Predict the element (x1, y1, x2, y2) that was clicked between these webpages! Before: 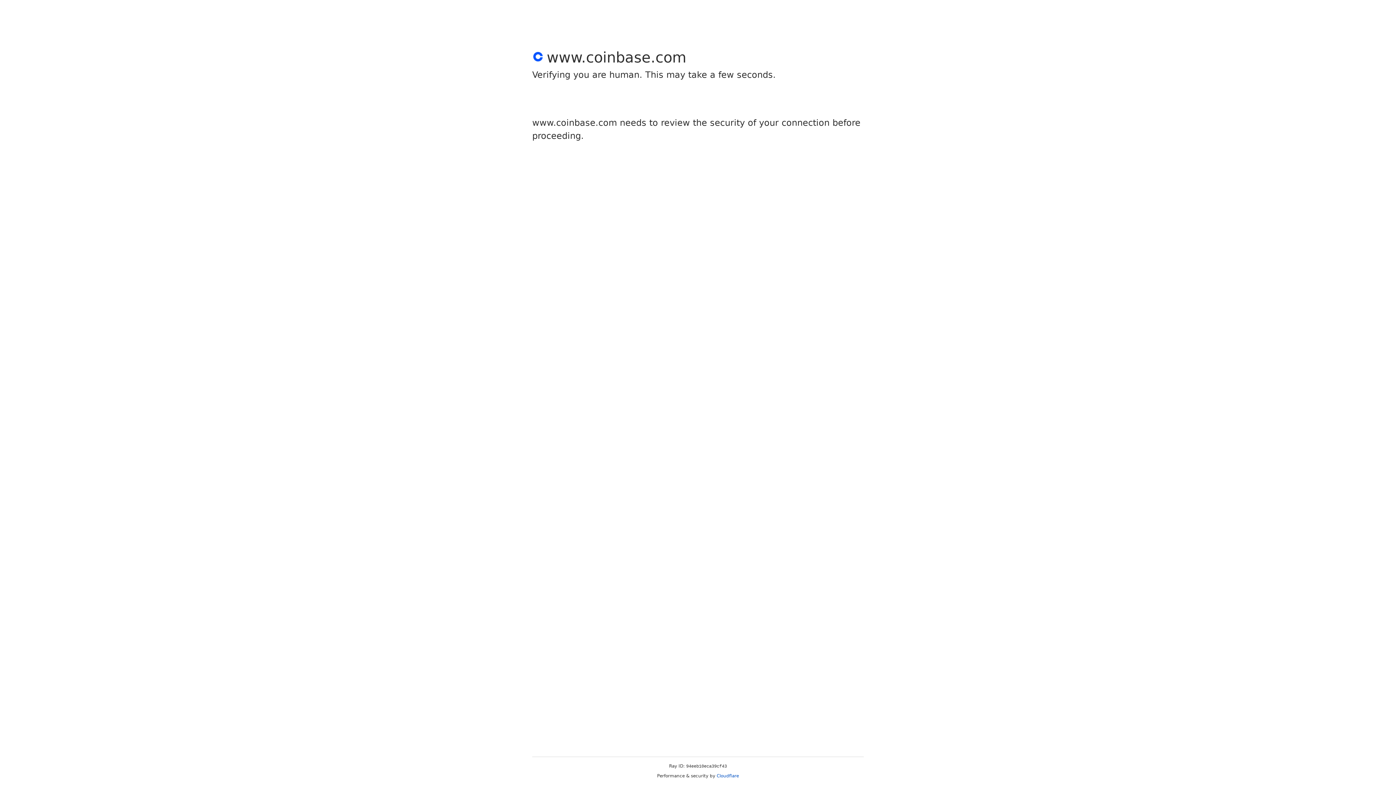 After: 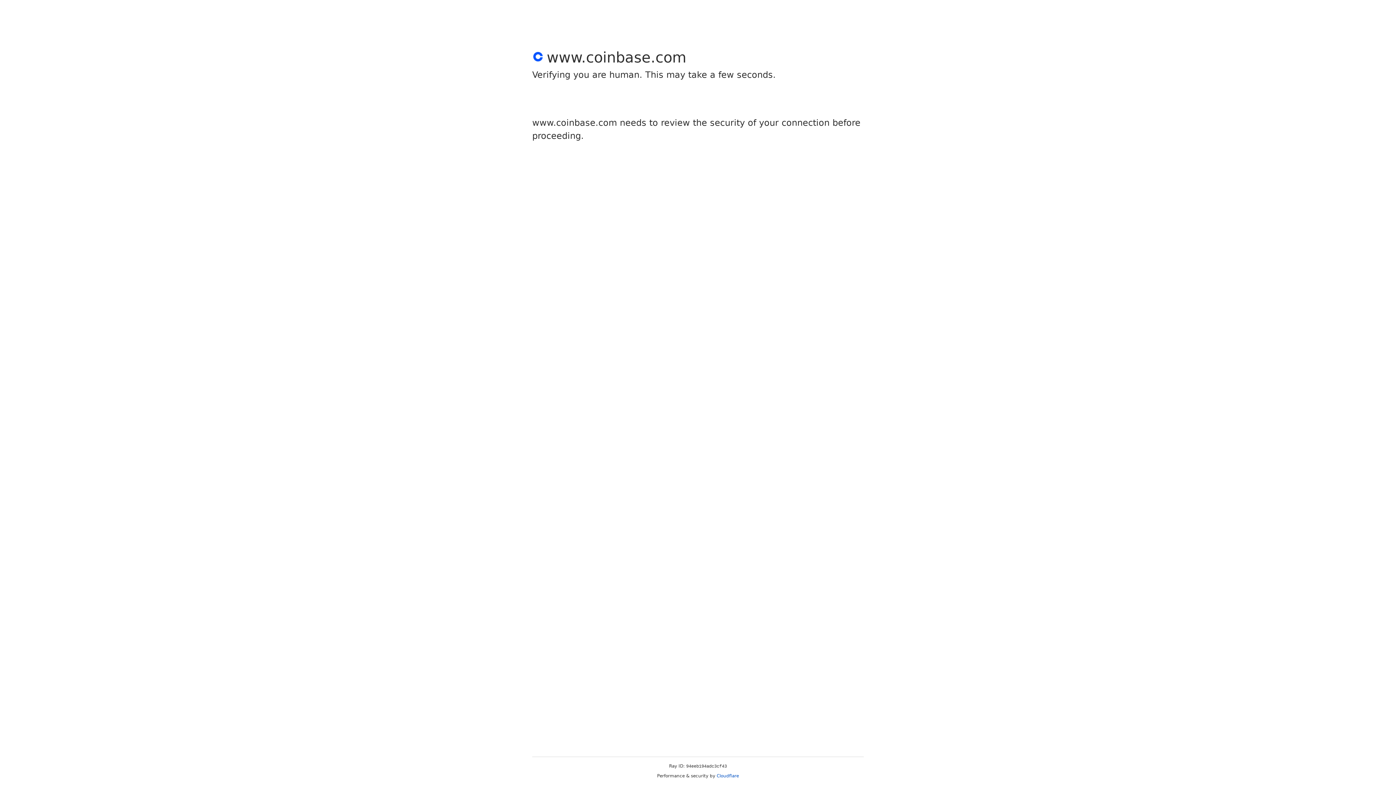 Action: label: Cloudflare bbox: (716, 773, 739, 778)